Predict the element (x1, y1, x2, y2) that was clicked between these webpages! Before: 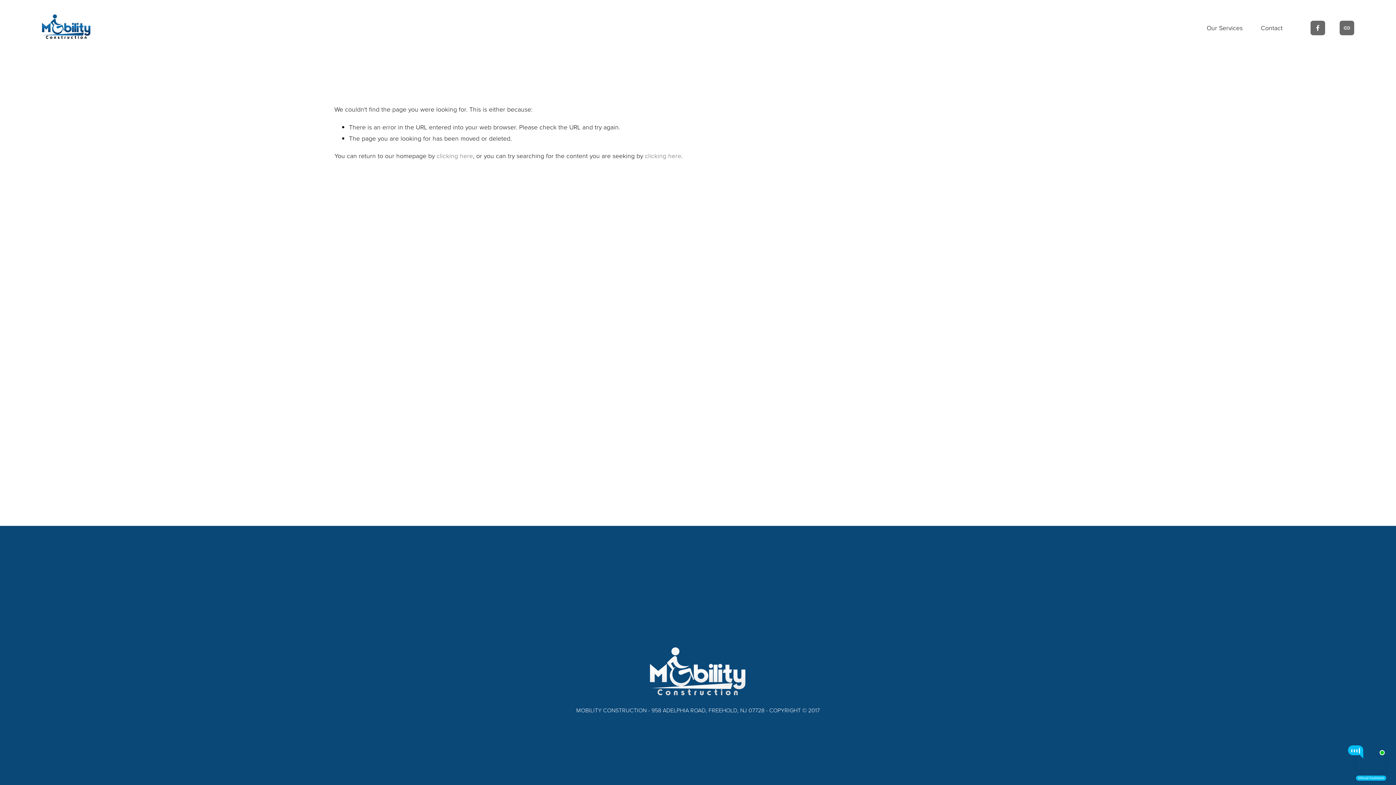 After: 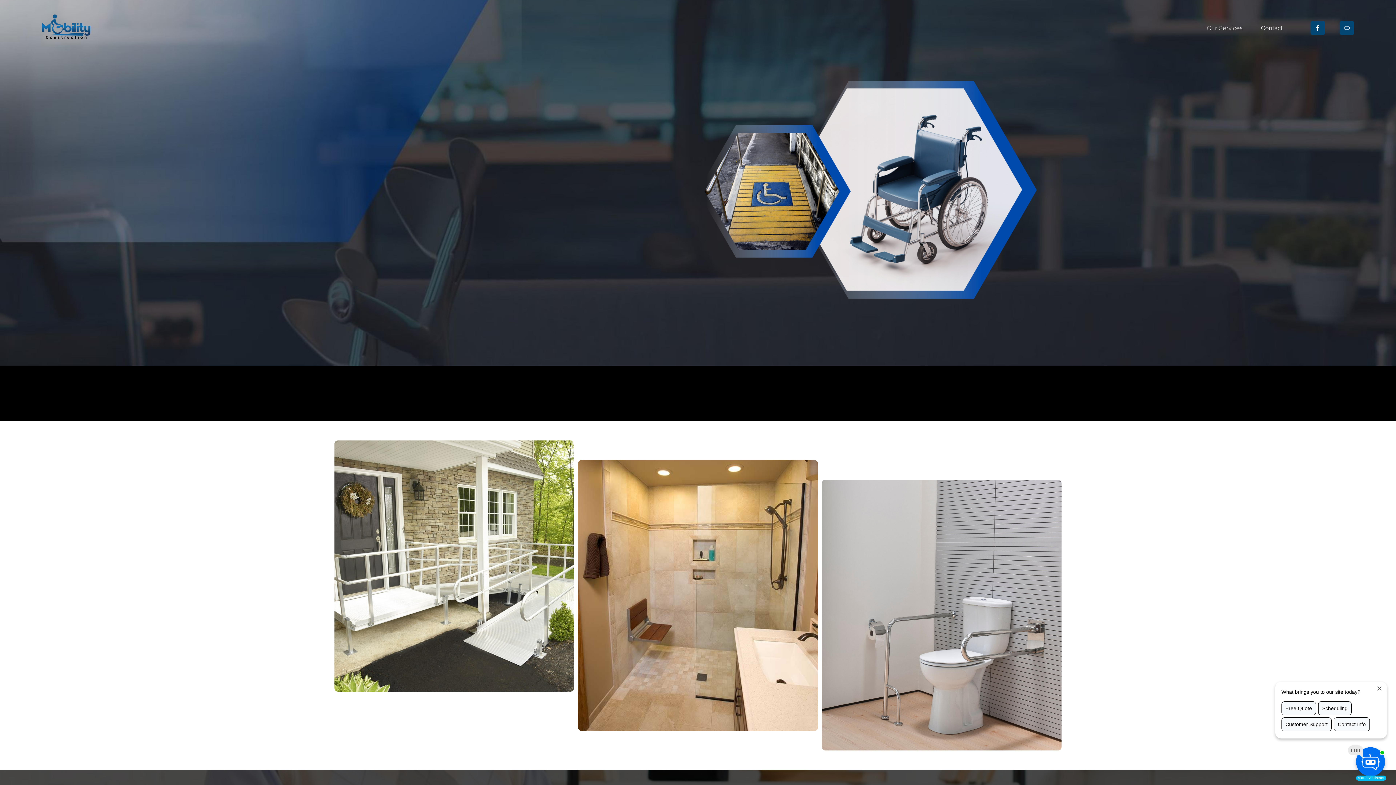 Action: bbox: (41, 13, 91, 41)